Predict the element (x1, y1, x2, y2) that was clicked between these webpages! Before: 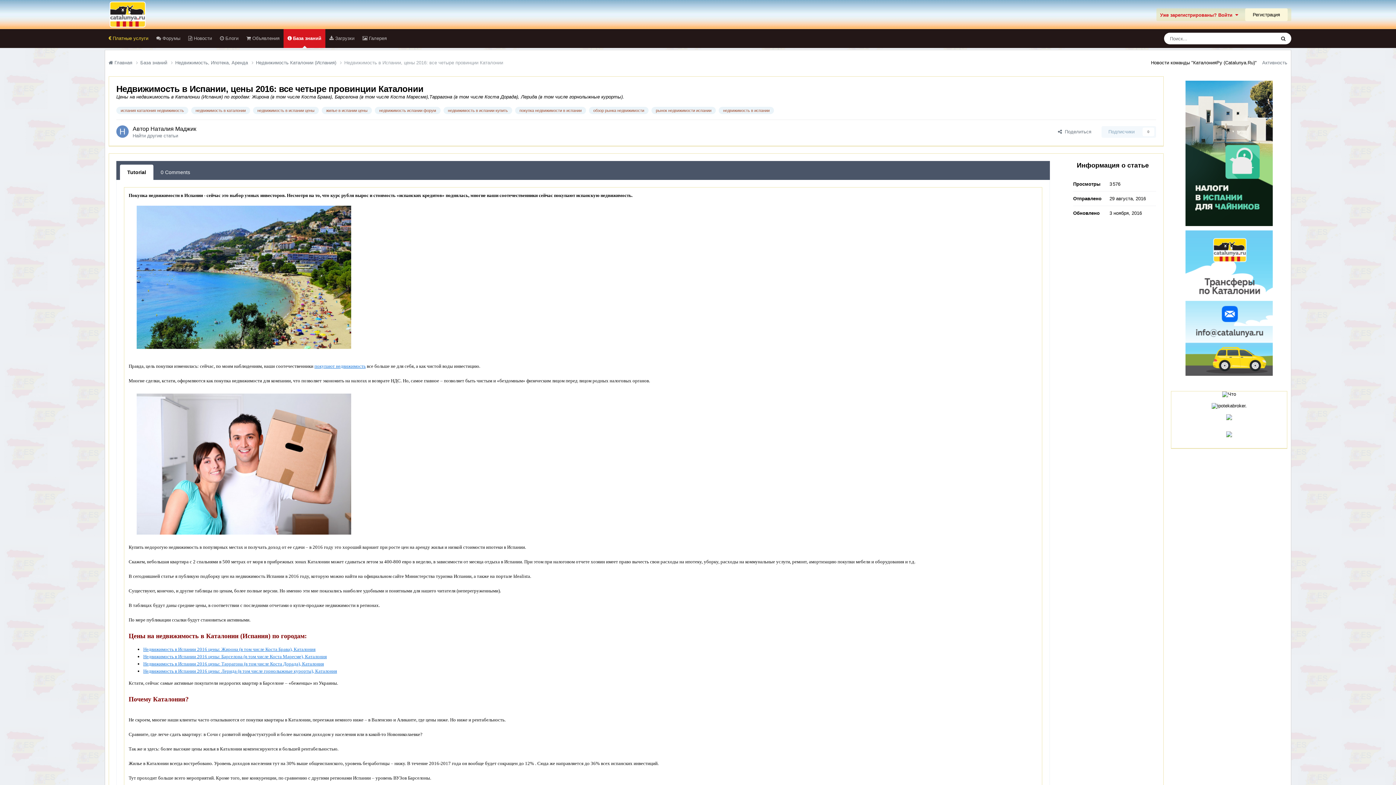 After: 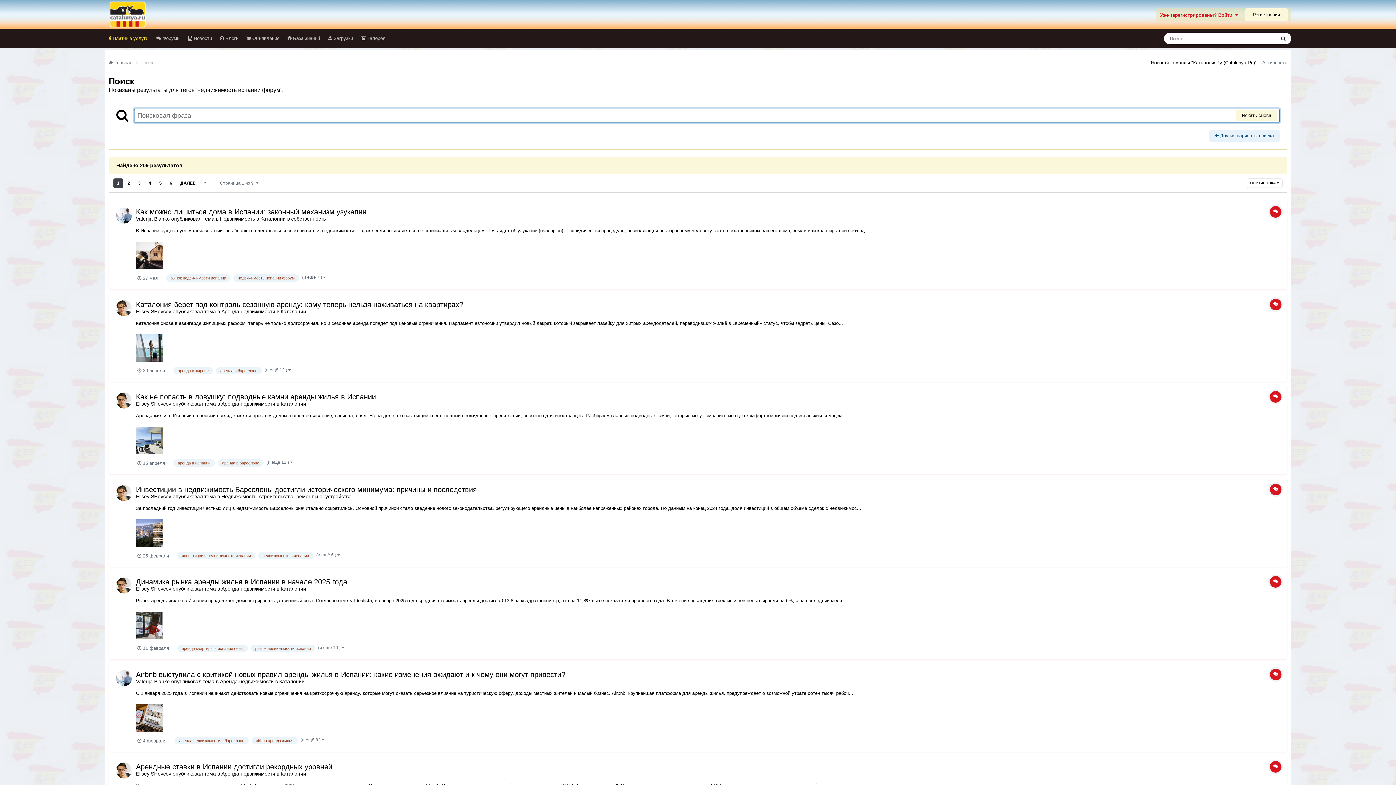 Action: label: недвижимость испании форум bbox: (374, 106, 440, 114)